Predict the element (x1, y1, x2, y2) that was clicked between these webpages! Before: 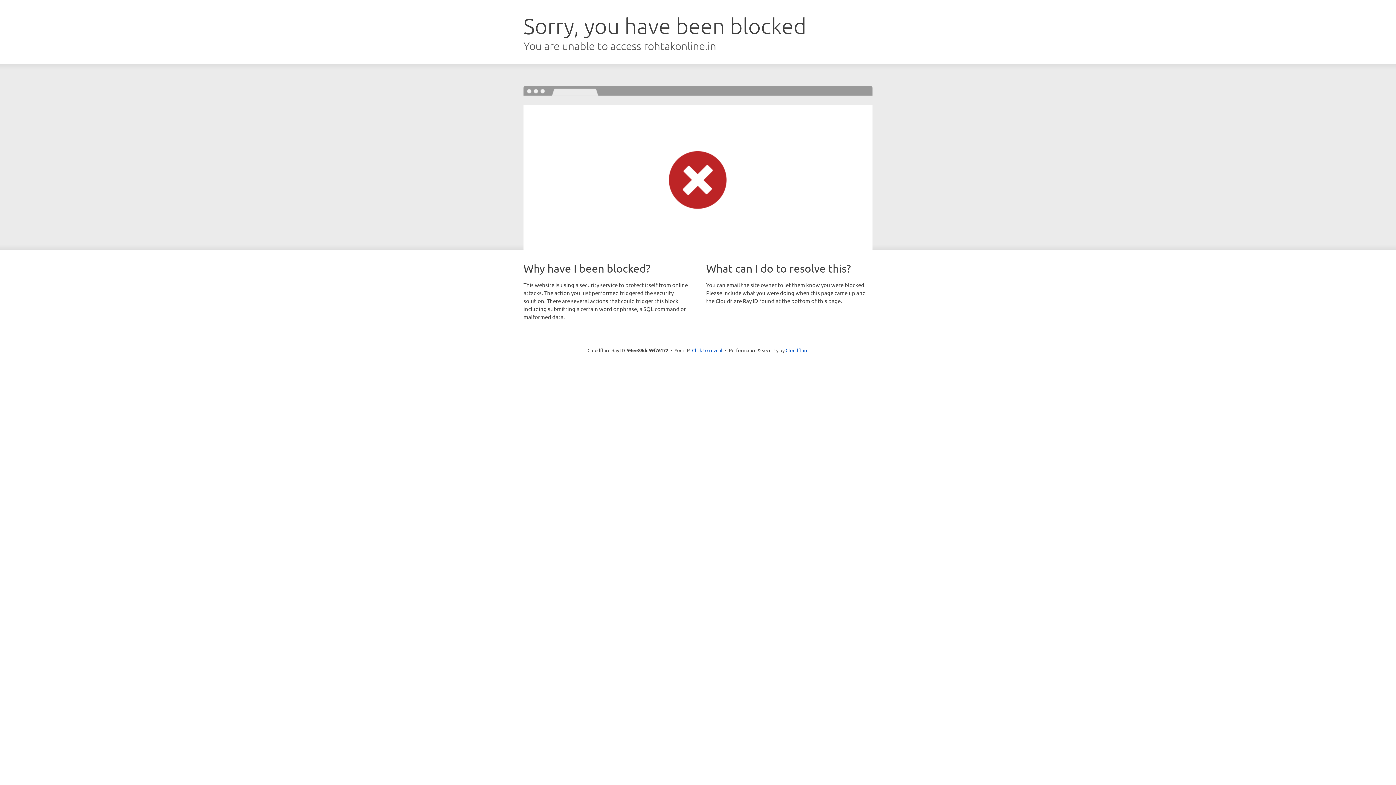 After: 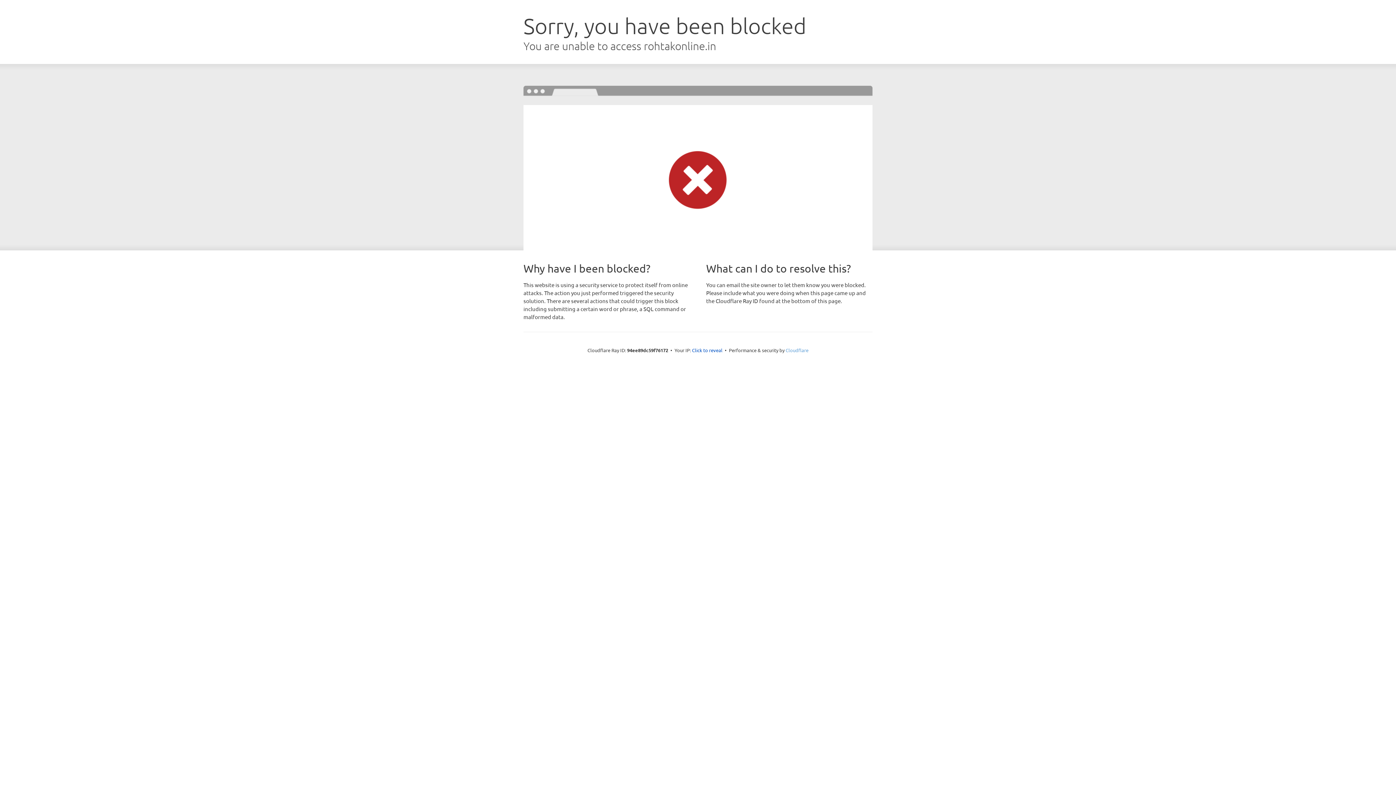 Action: bbox: (785, 347, 808, 353) label: Cloudflare